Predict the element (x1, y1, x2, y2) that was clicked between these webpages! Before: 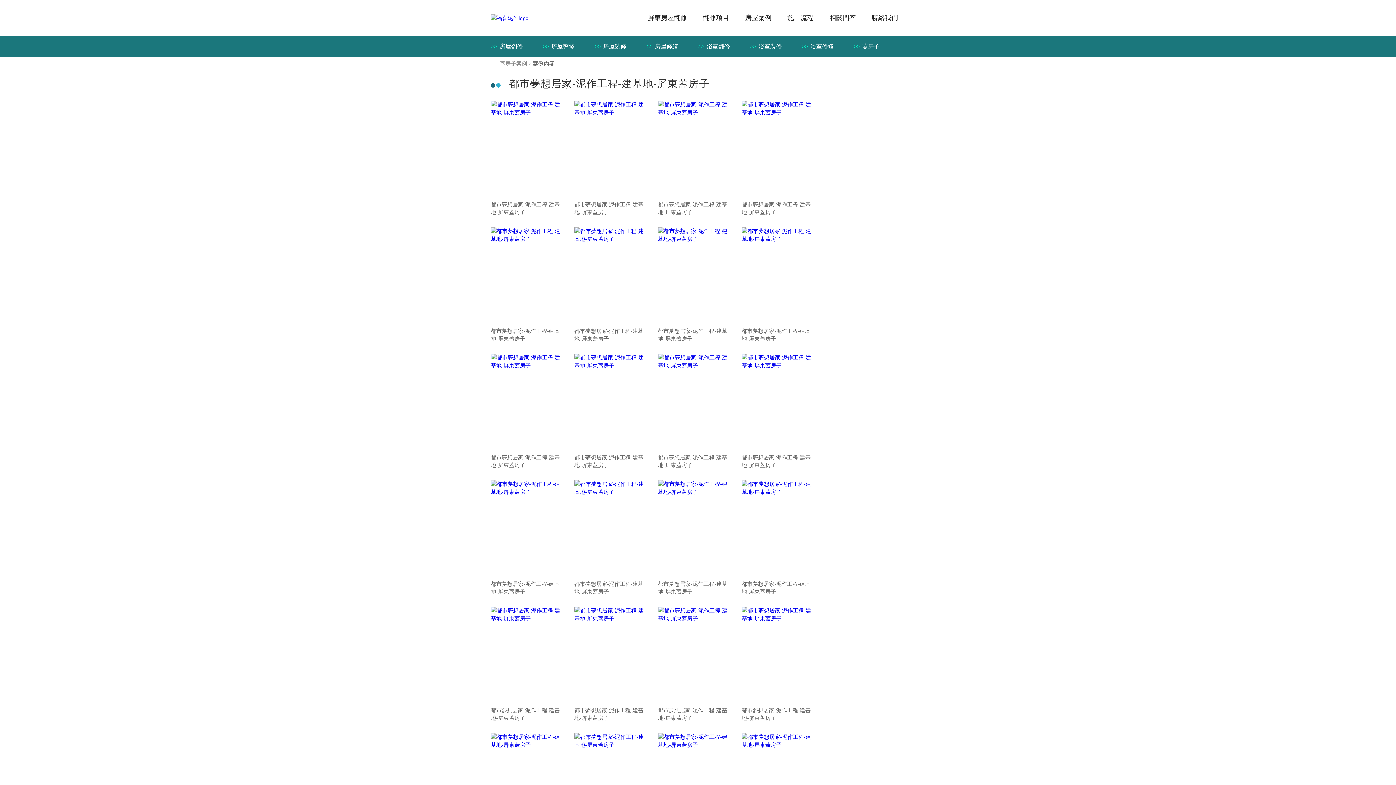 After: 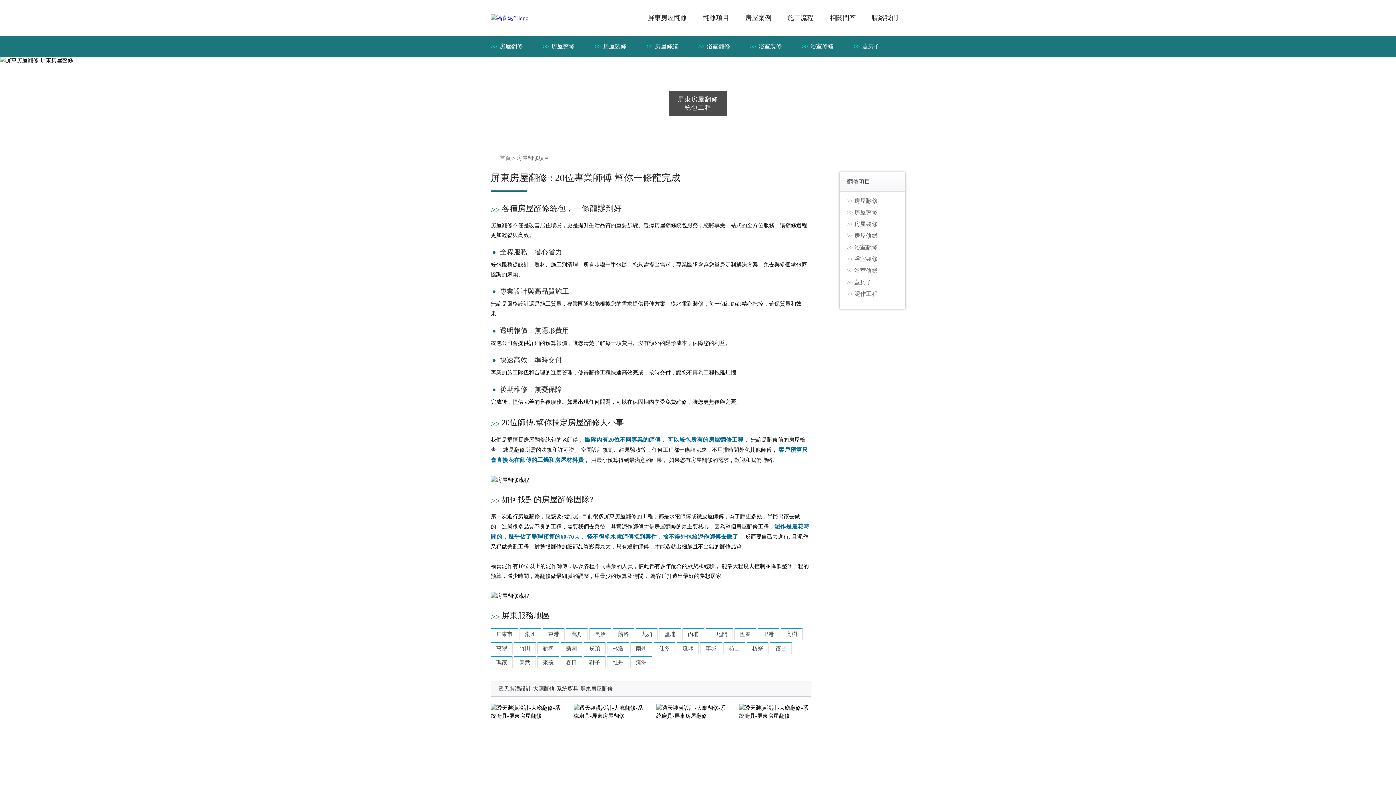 Action: label: 房屋翻修 bbox: (490, 36, 542, 56)